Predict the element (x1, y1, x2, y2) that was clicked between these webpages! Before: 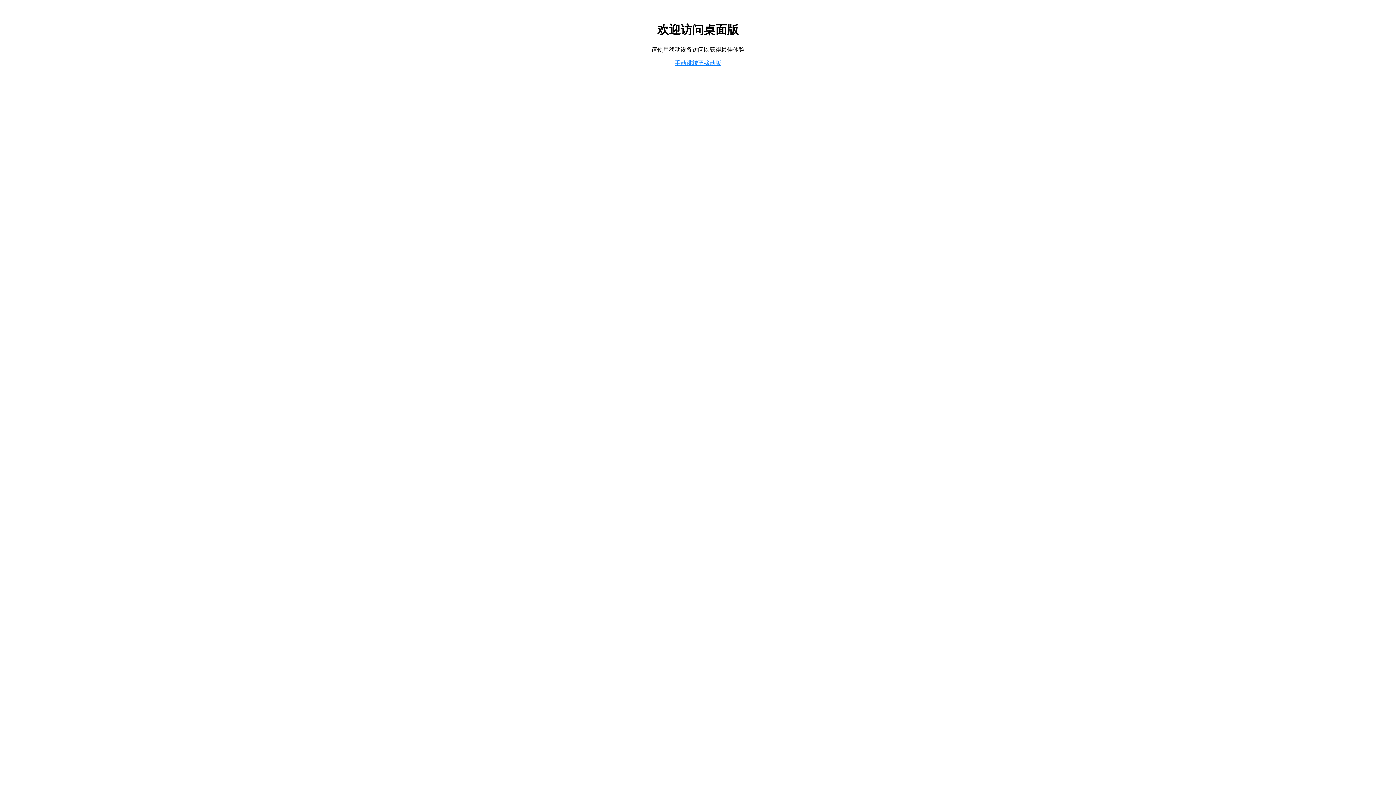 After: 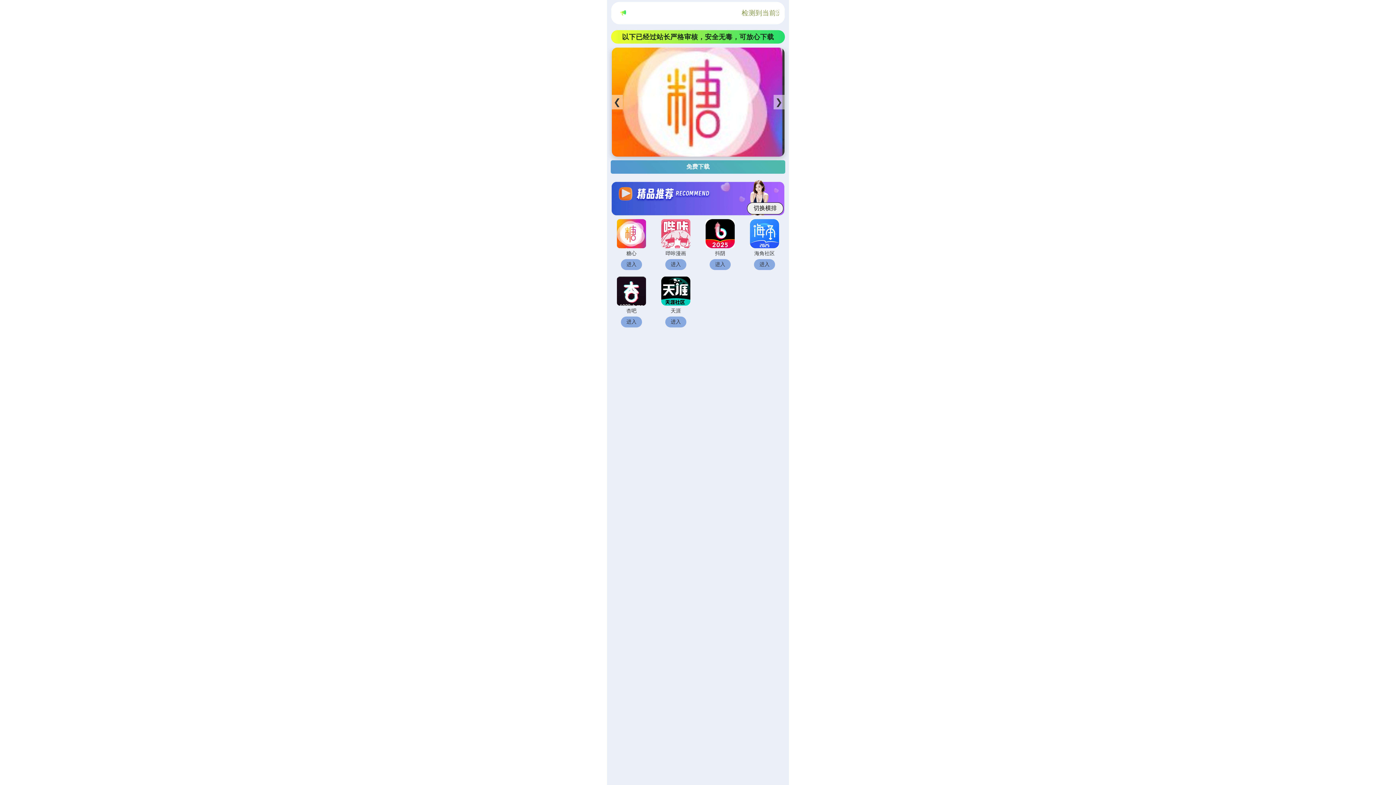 Action: label: 手动跳转至移动版 bbox: (674, 59, 721, 66)